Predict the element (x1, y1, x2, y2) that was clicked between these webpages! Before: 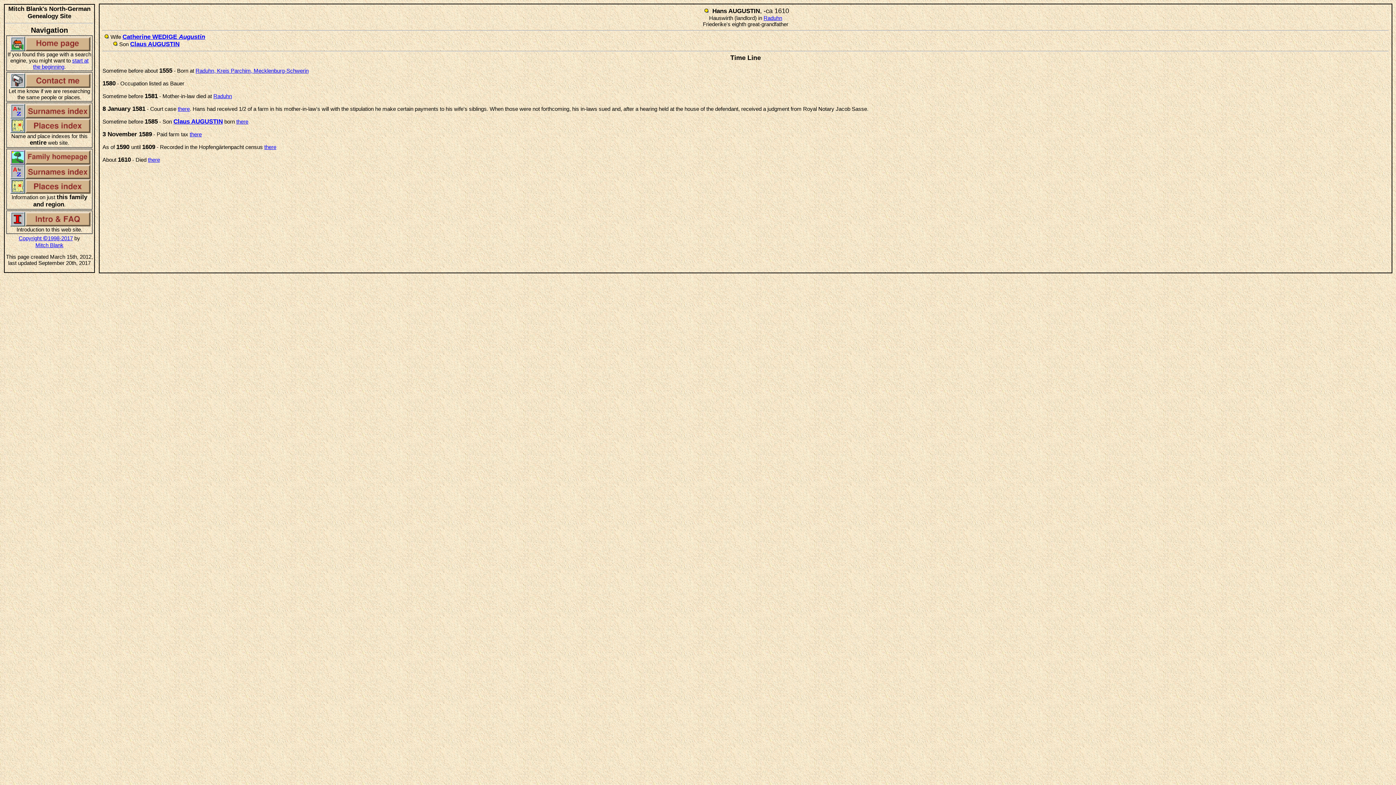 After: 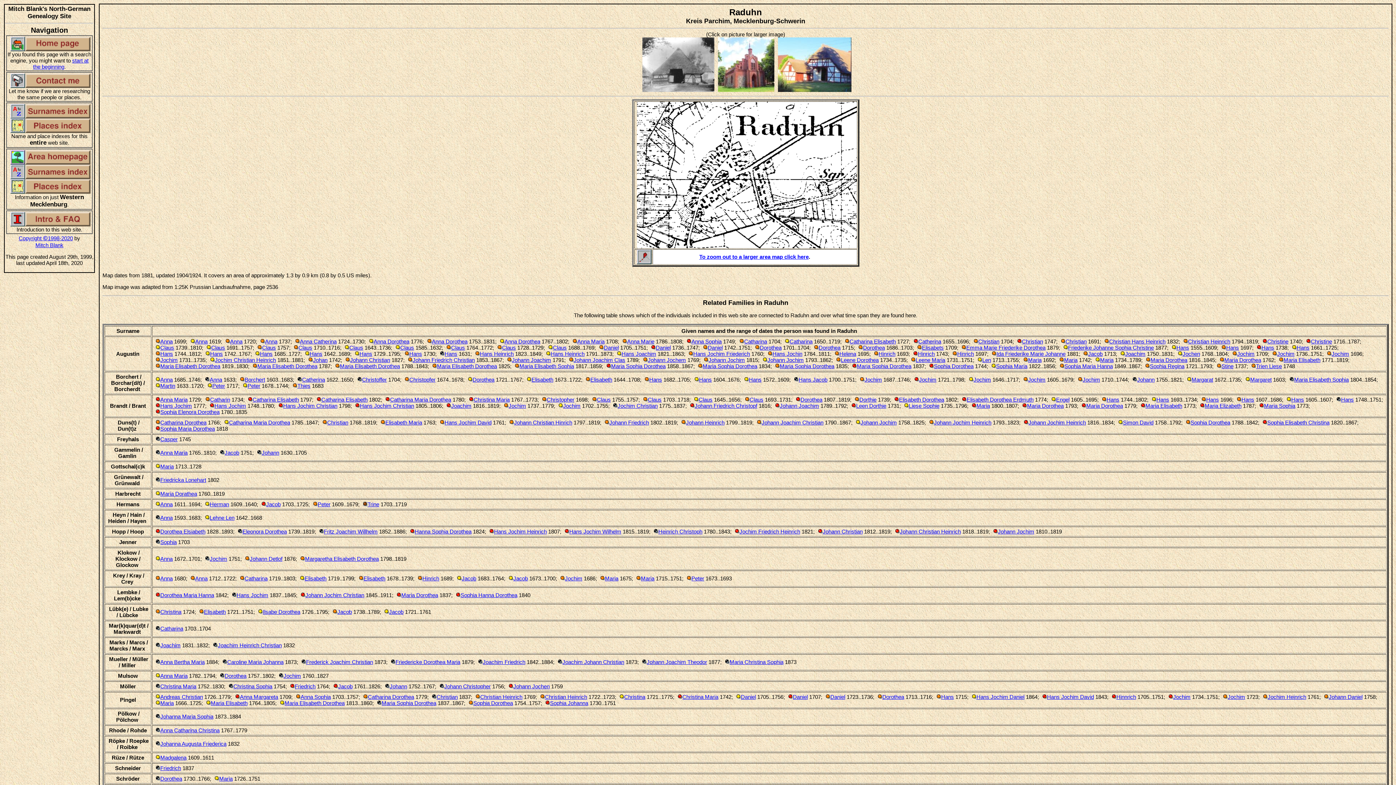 Action: label: there bbox: (148, 156, 160, 162)